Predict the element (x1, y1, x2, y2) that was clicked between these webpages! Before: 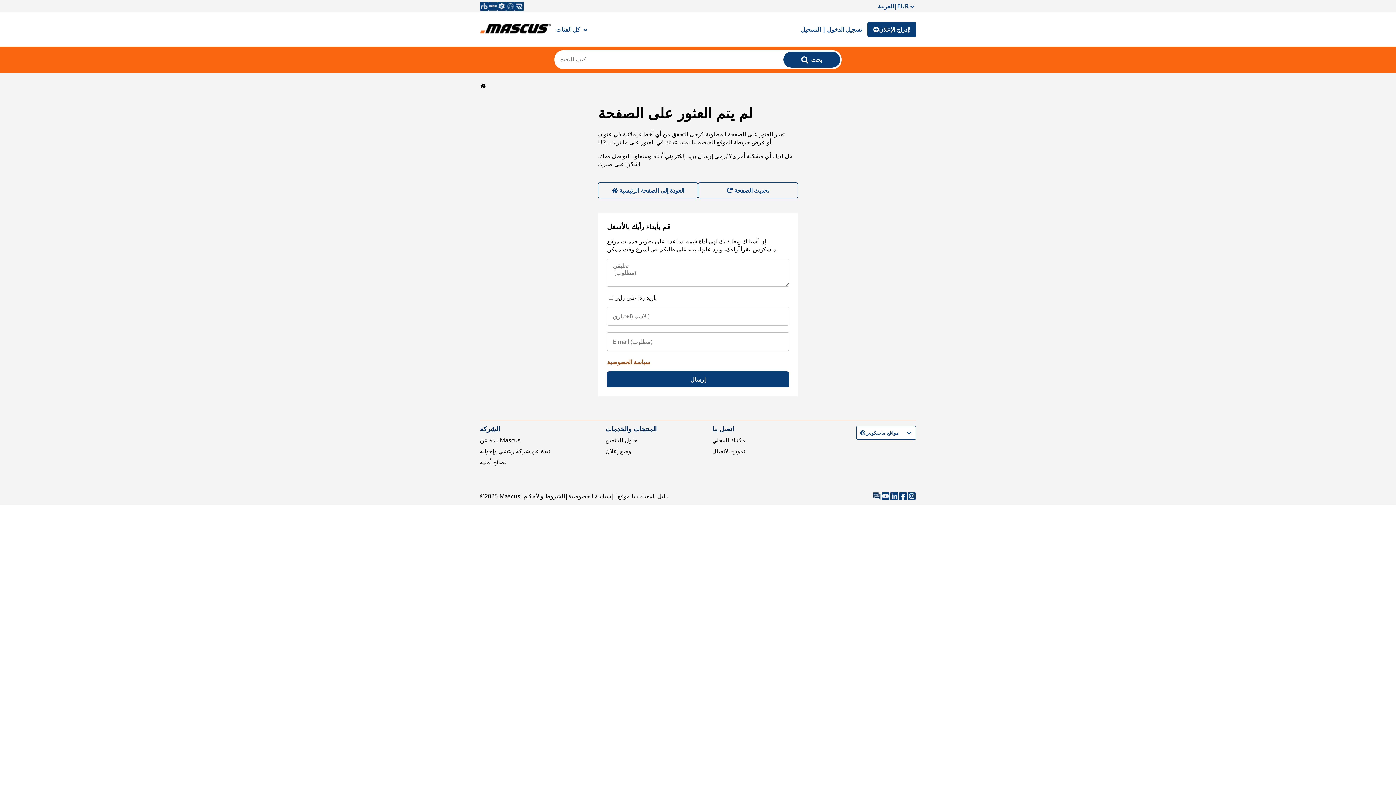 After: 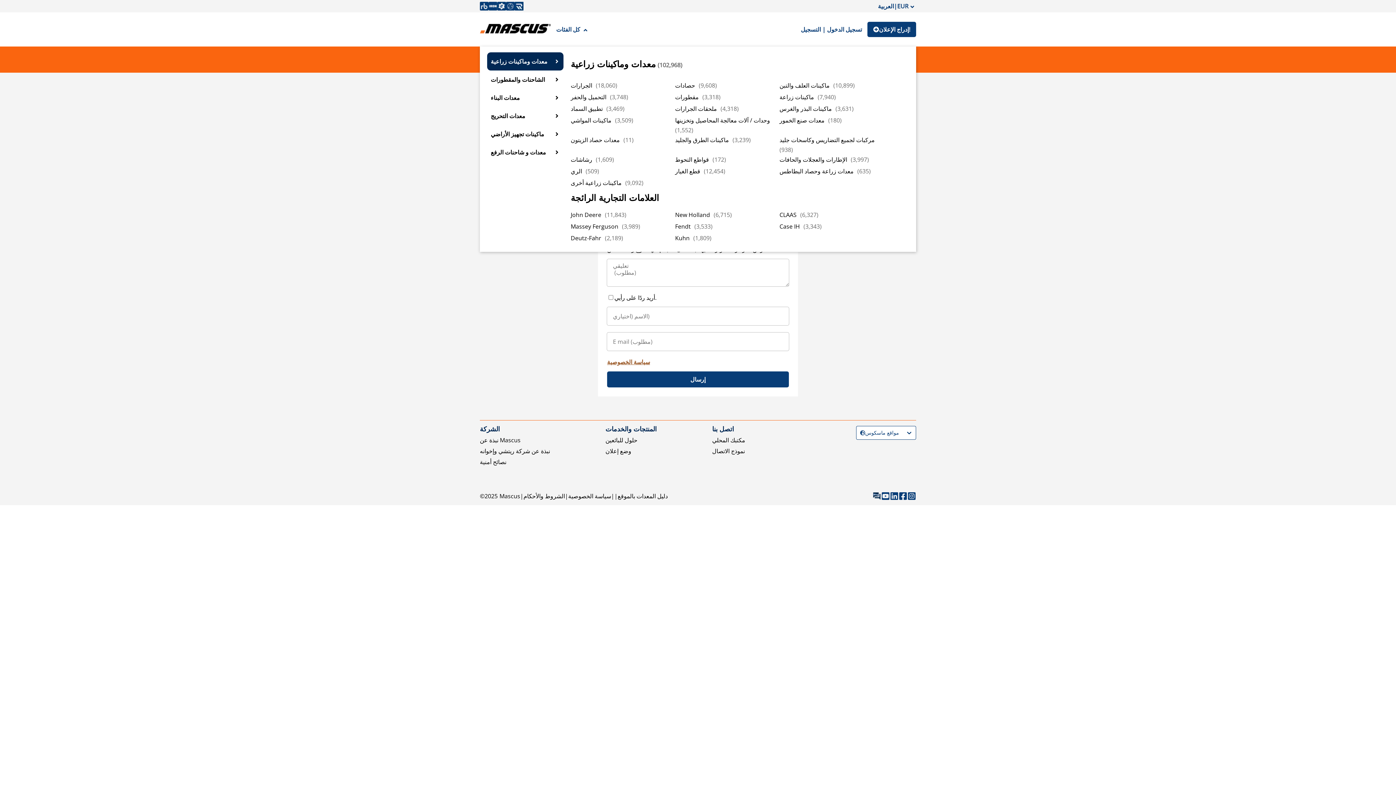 Action: label: كل الفئات  bbox: (550, 21, 593, 37)